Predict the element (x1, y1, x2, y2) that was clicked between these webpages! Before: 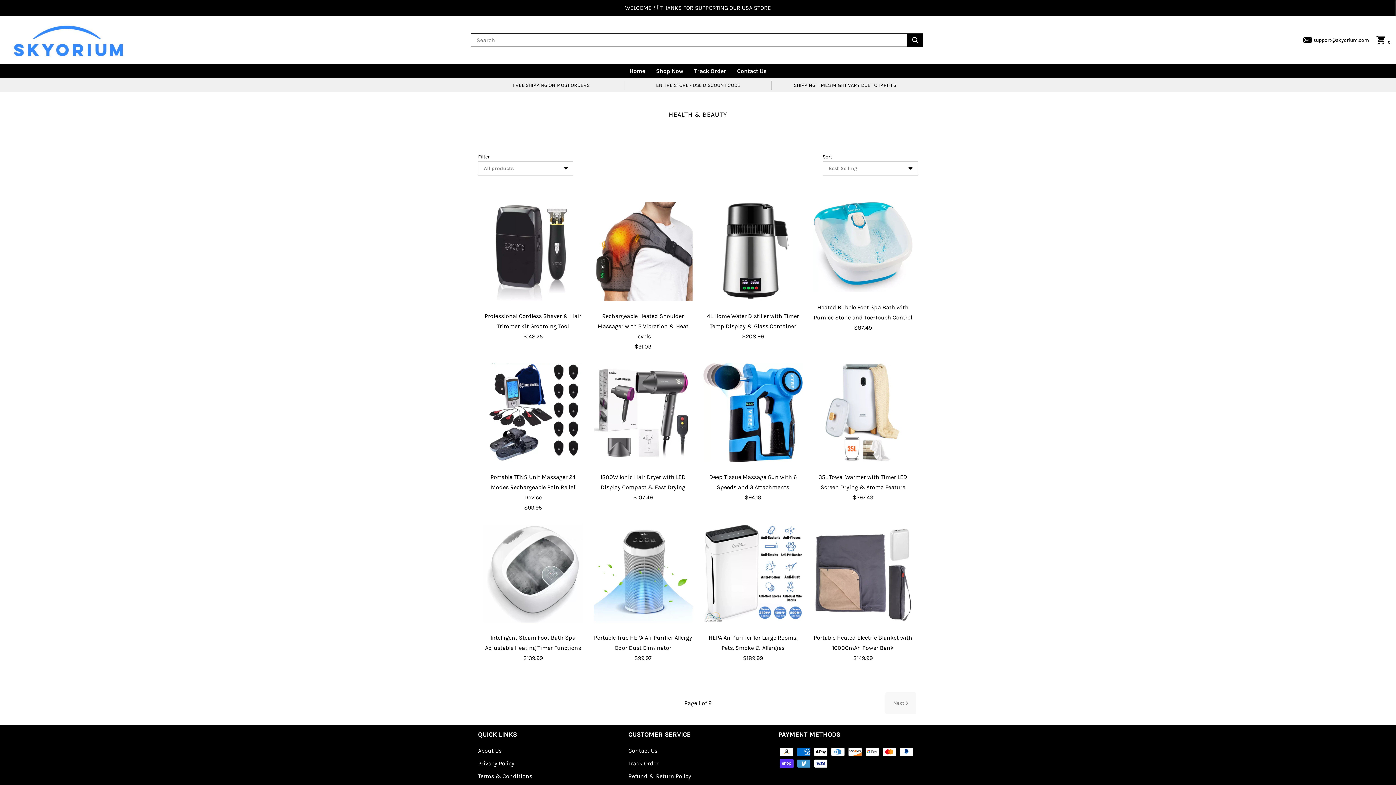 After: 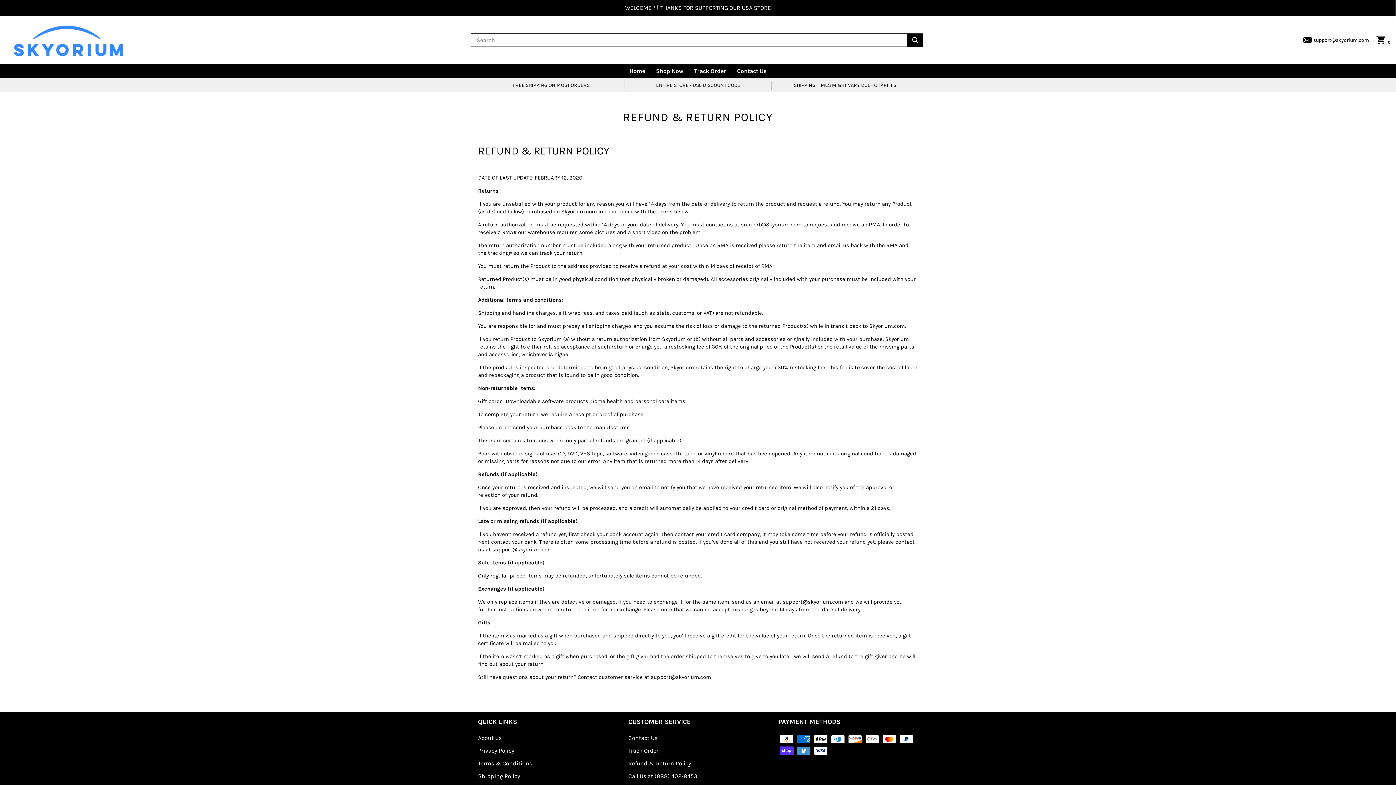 Action: label: Refund & Return Policy bbox: (628, 773, 691, 780)